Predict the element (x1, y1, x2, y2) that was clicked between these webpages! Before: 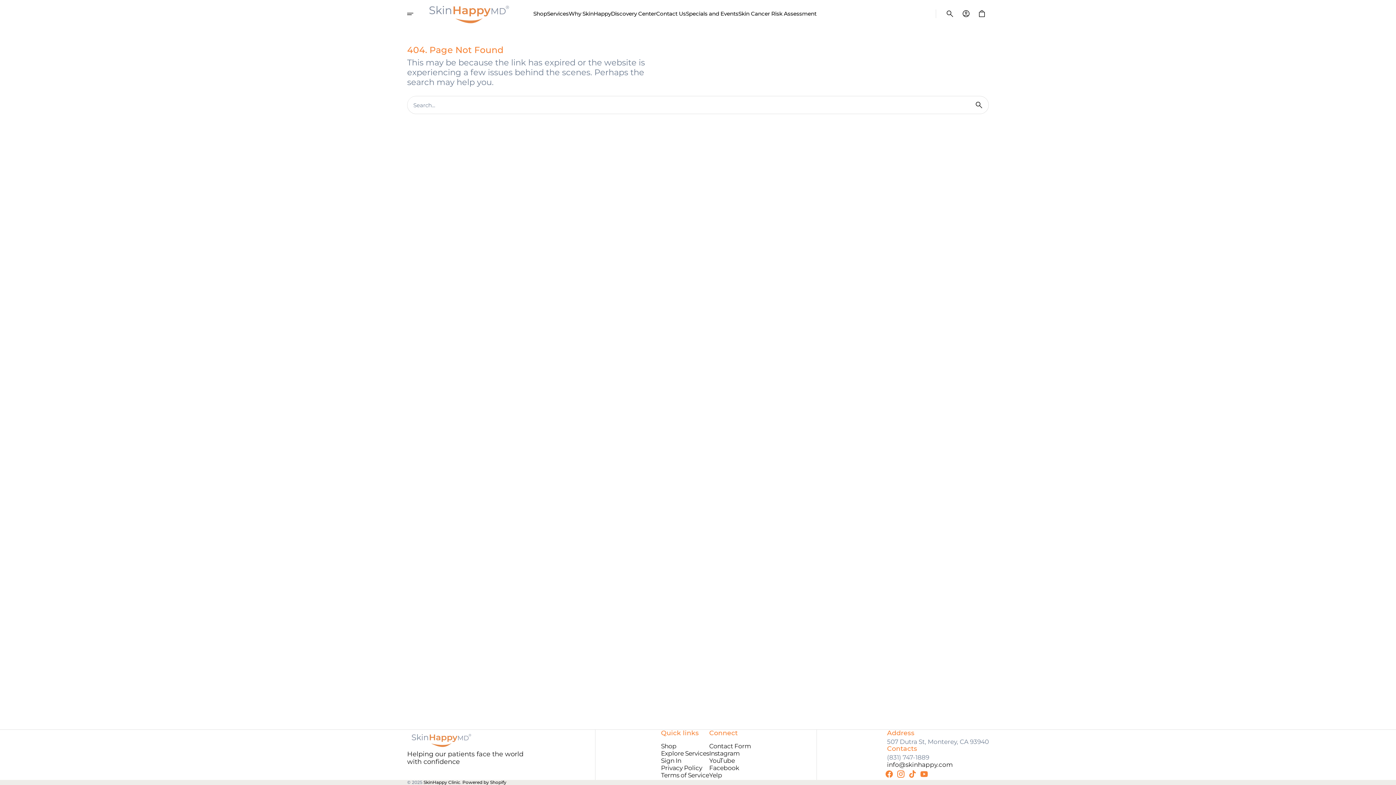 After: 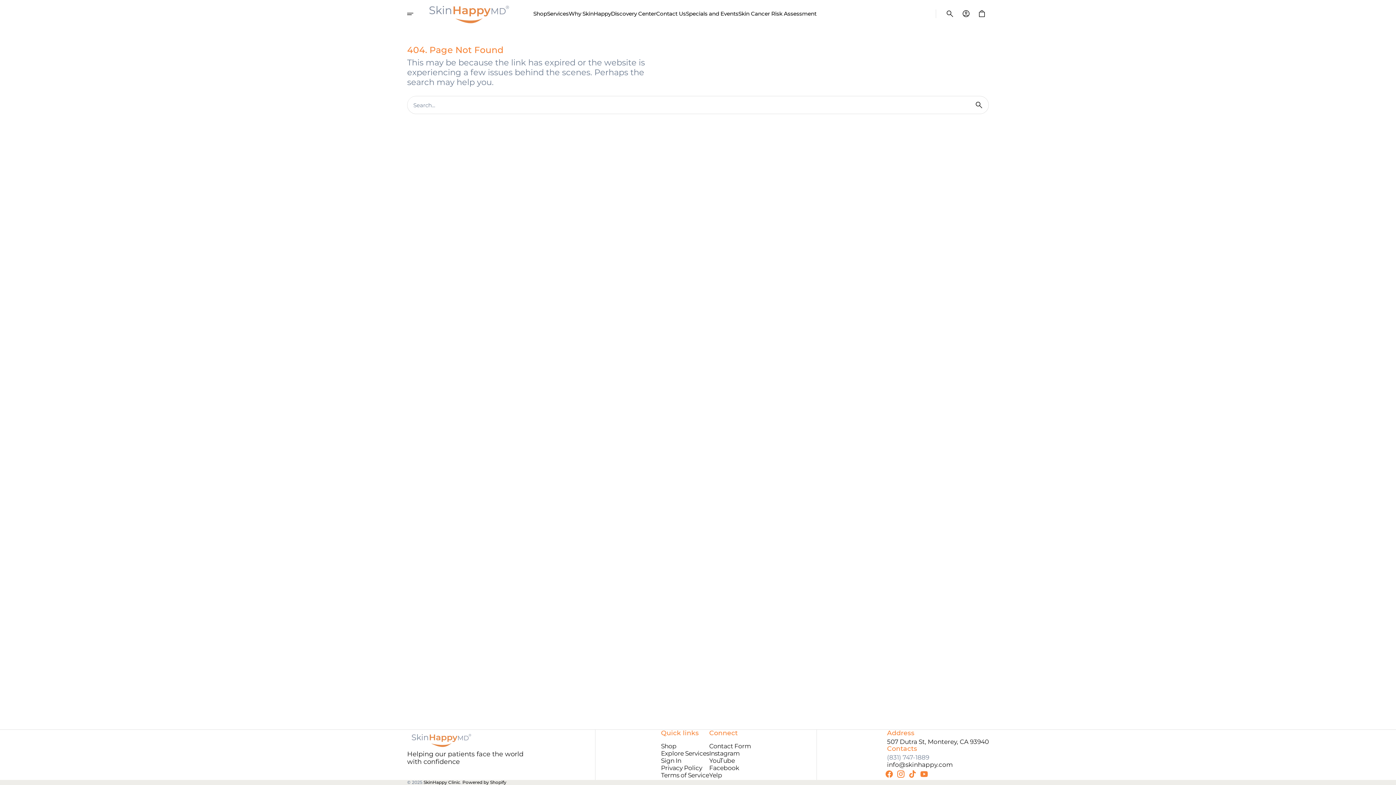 Action: label: 507 Dutra St, Monterey, CA 93940 bbox: (887, 738, 989, 745)